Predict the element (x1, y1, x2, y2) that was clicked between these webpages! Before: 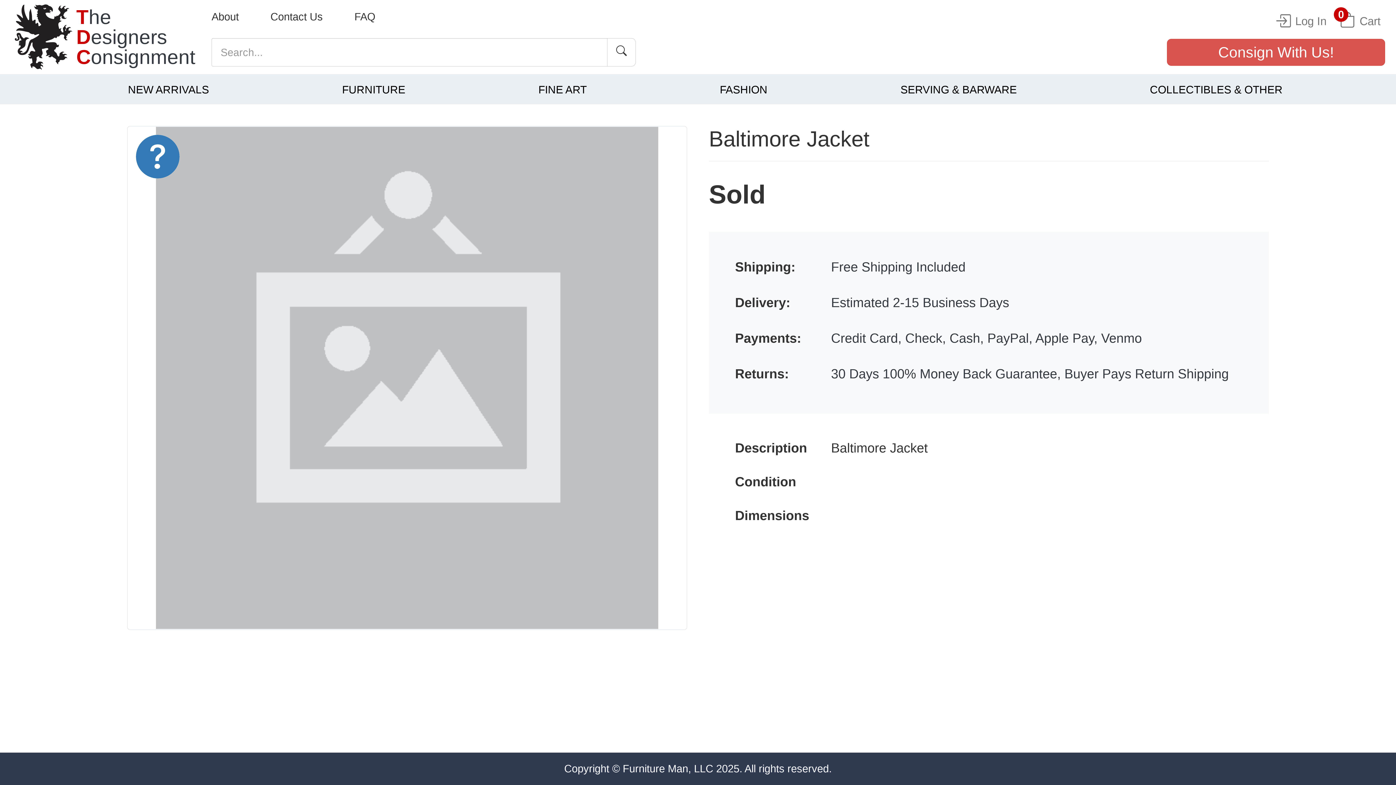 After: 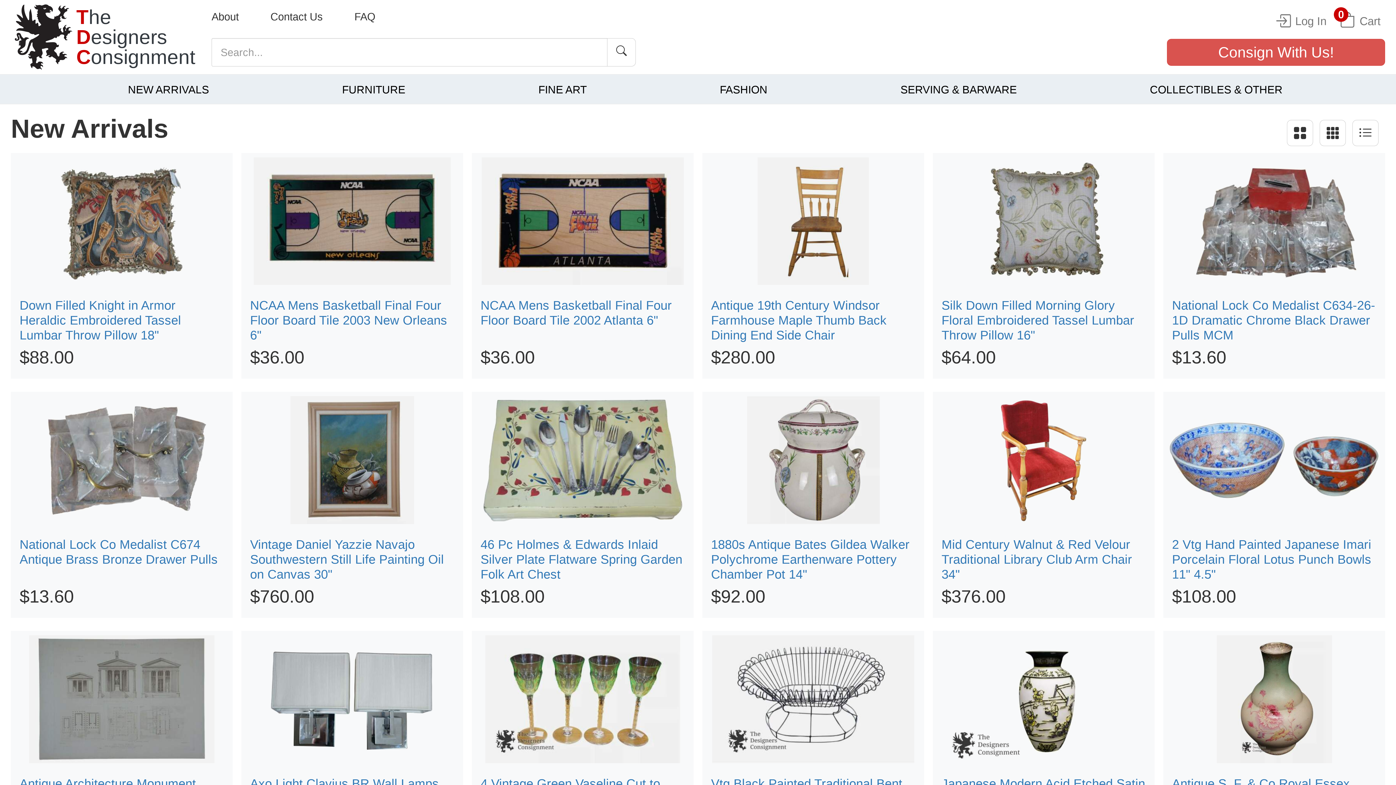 Action: label: NEW ARRIVALS bbox: (128, 83, 209, 99)